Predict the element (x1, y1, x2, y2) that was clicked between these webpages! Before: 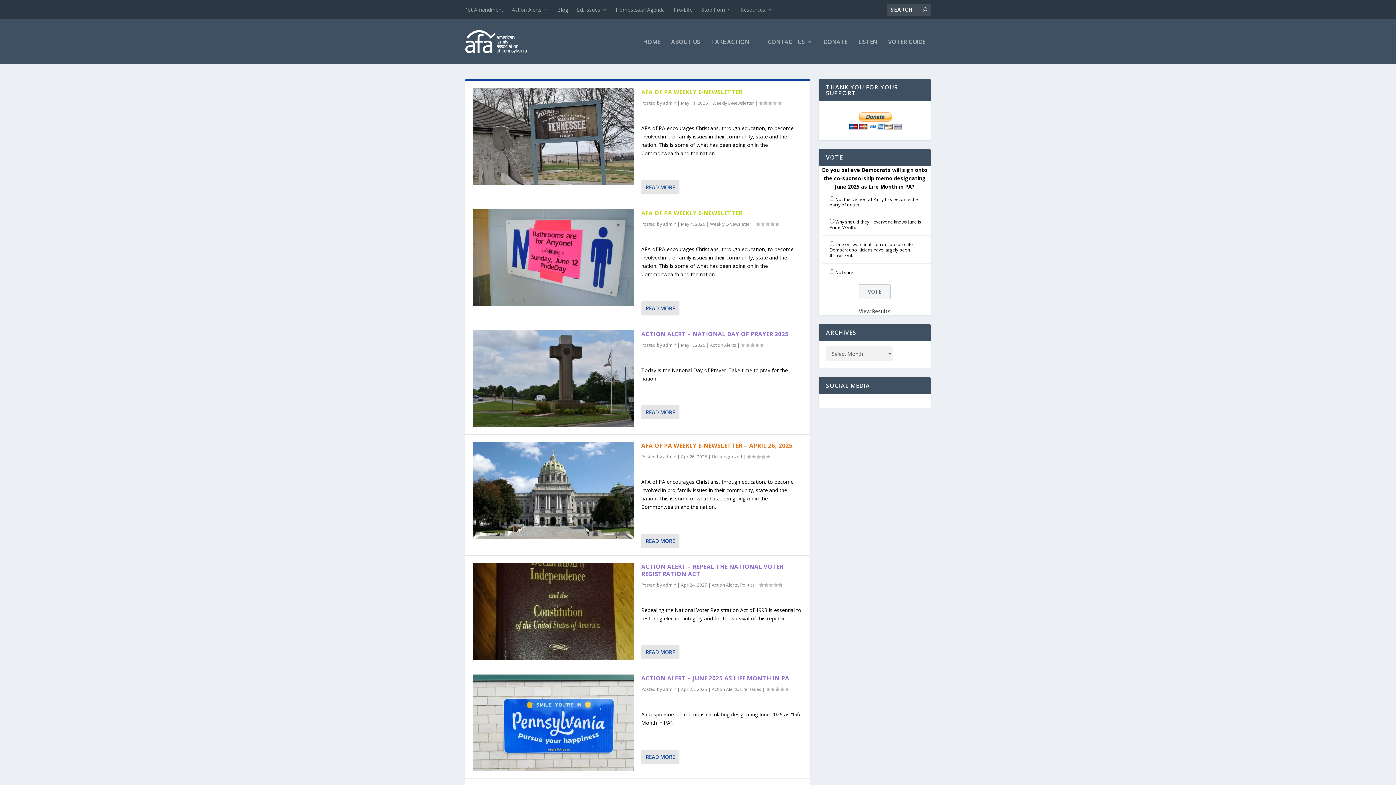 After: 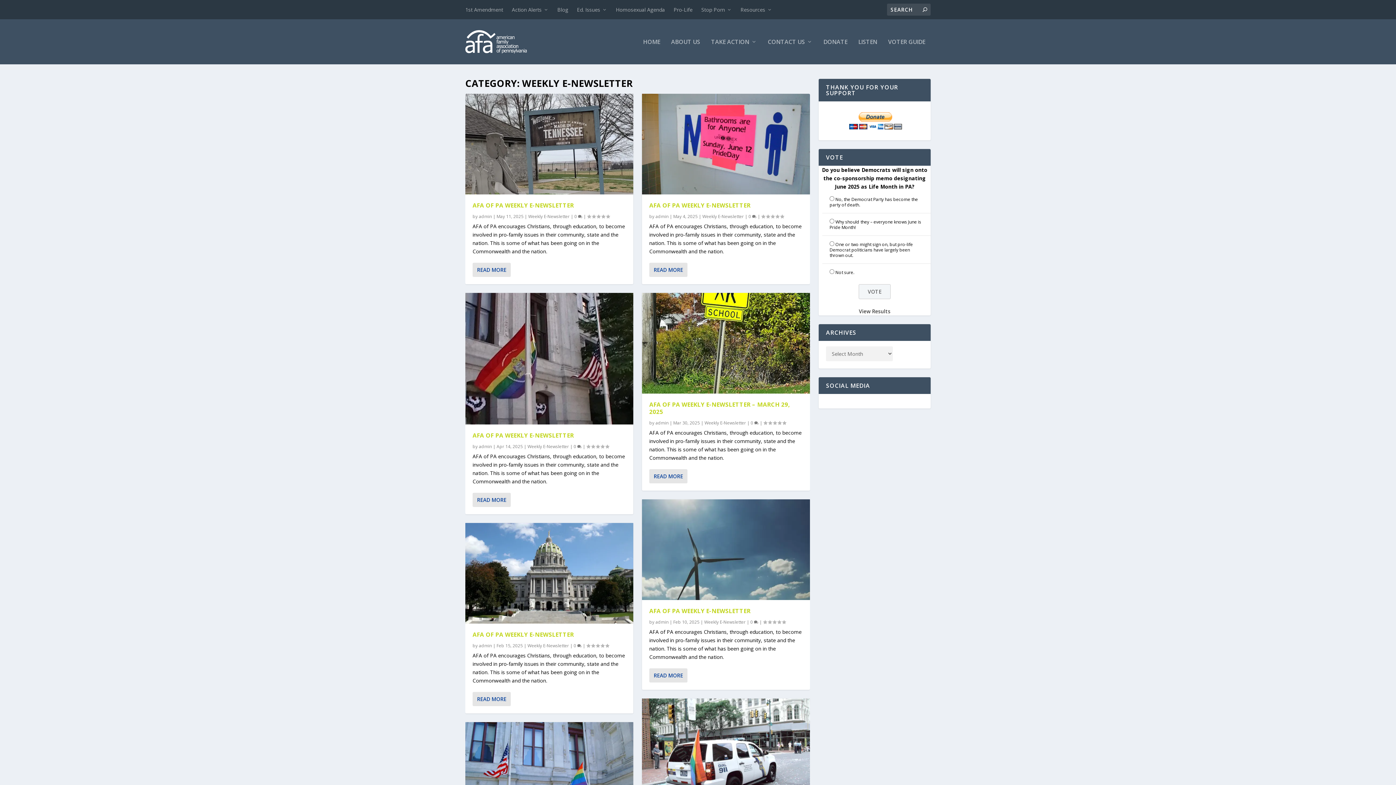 Action: label: Weekly E-Newsletter bbox: (710, 221, 751, 227)